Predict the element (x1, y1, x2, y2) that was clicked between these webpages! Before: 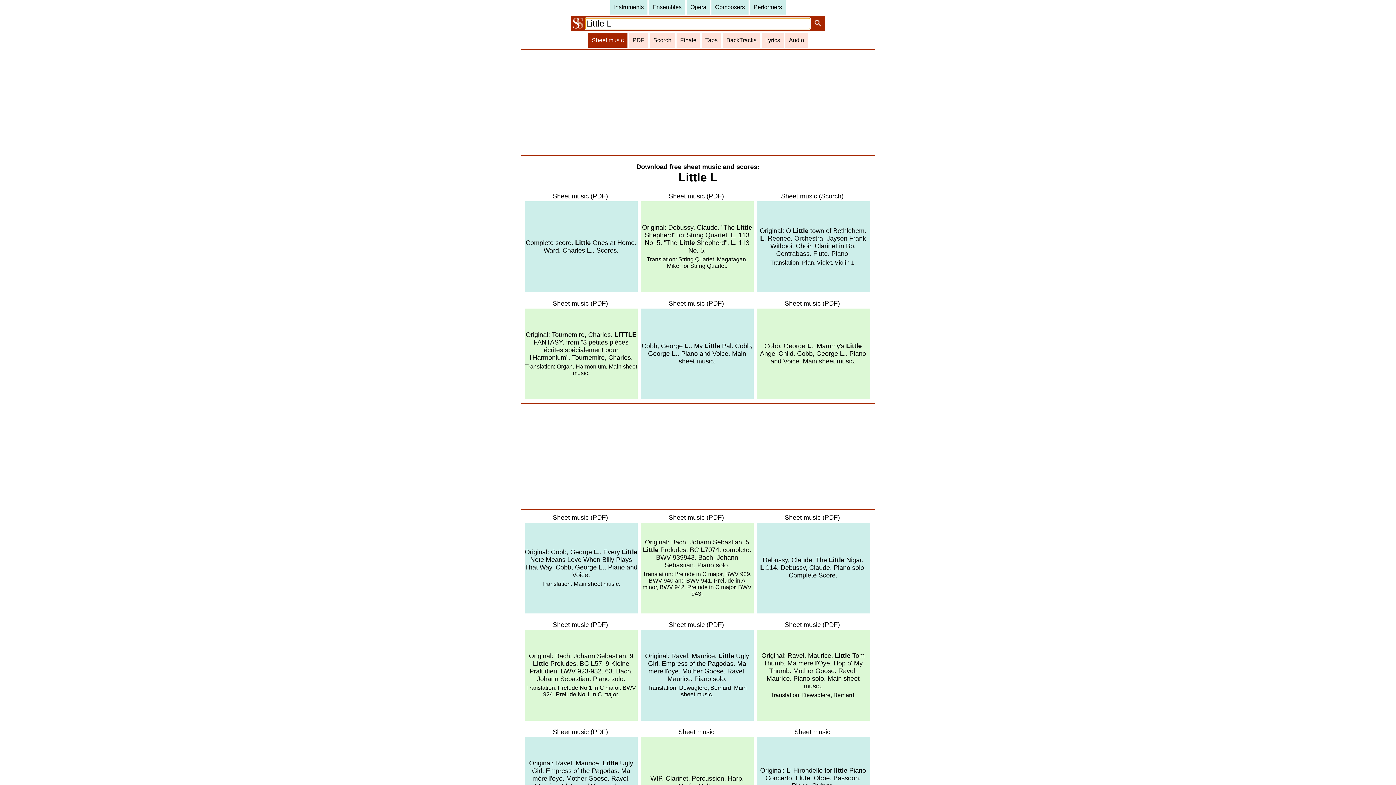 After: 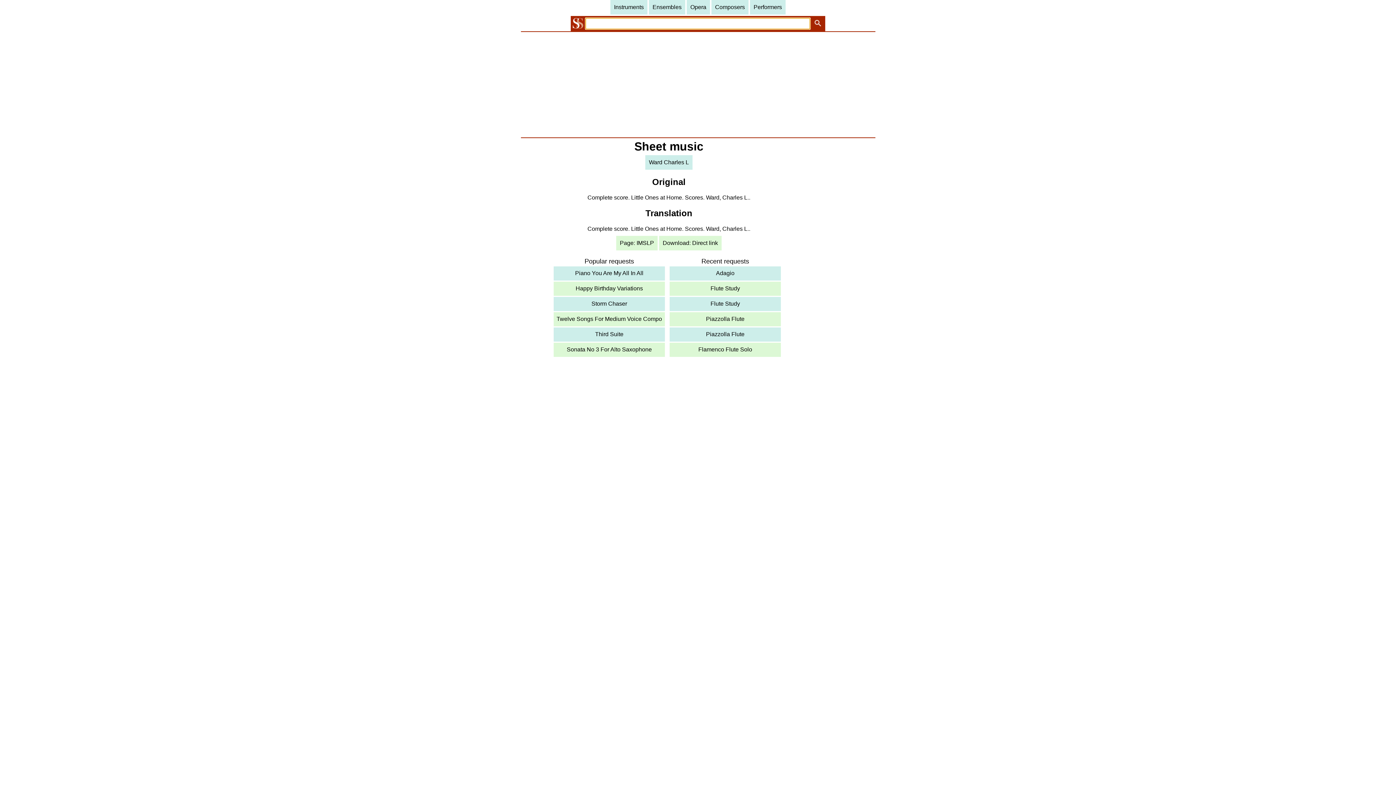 Action: bbox: (524, 201, 637, 292) label: Complete score. Little Ones at Home. Ward, Charles L.. Scores.
